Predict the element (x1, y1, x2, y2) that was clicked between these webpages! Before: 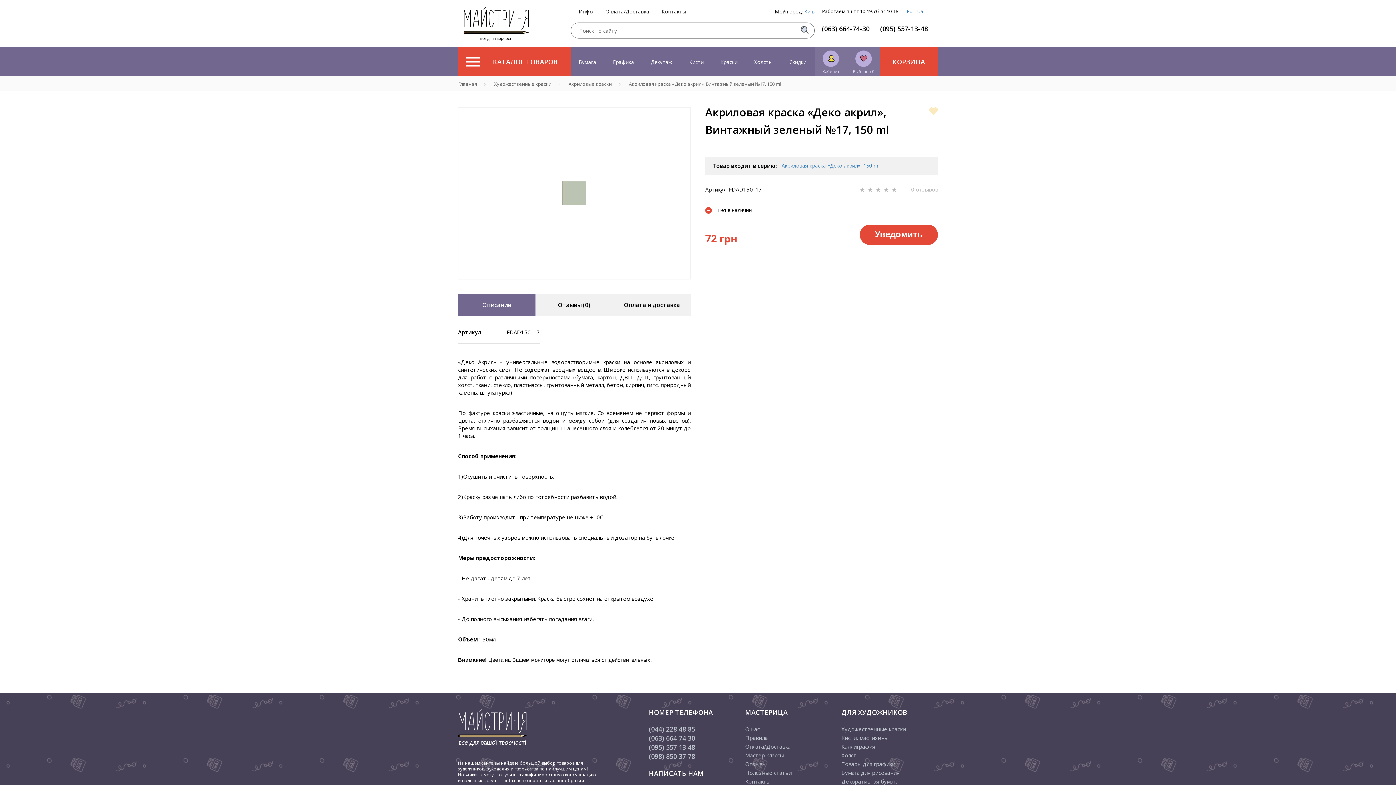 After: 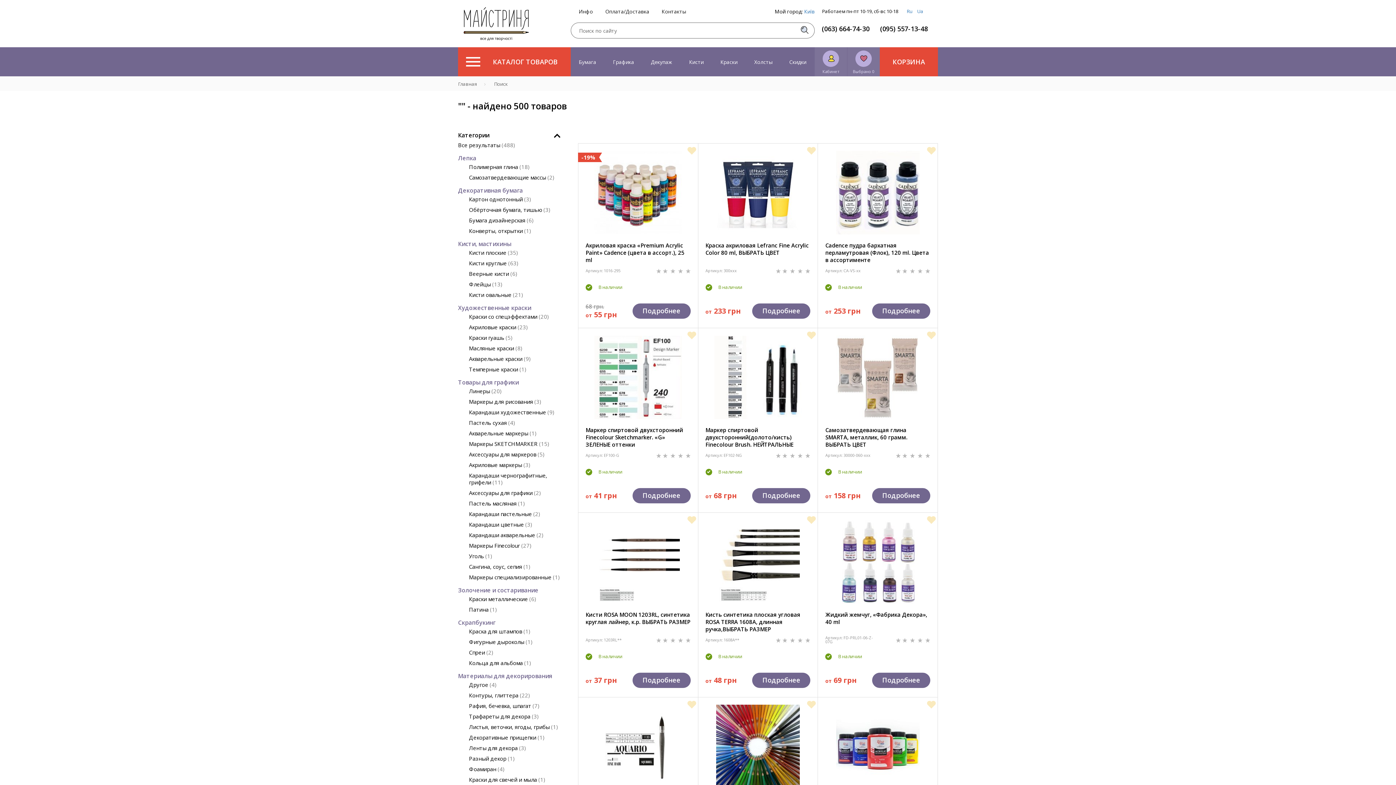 Action: bbox: (800, 25, 809, 34)